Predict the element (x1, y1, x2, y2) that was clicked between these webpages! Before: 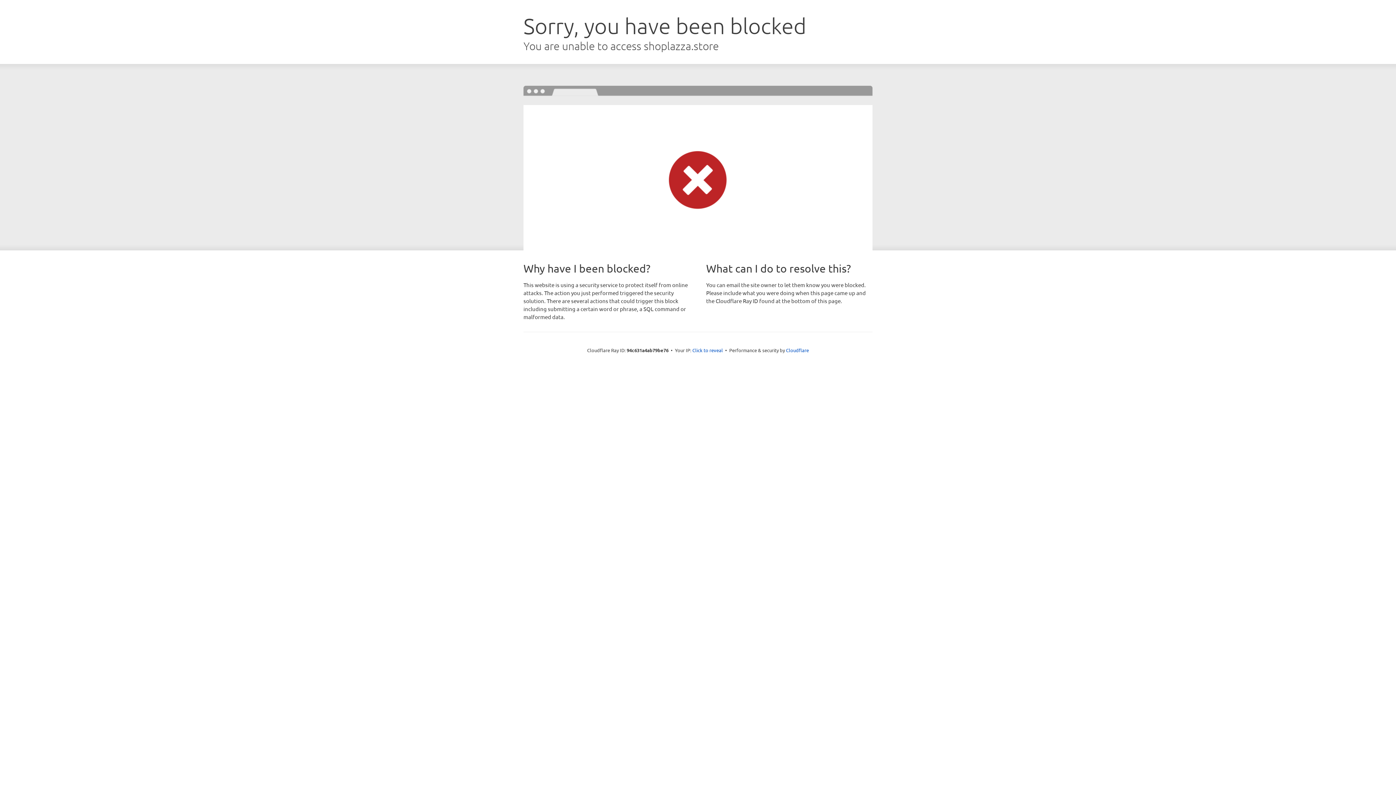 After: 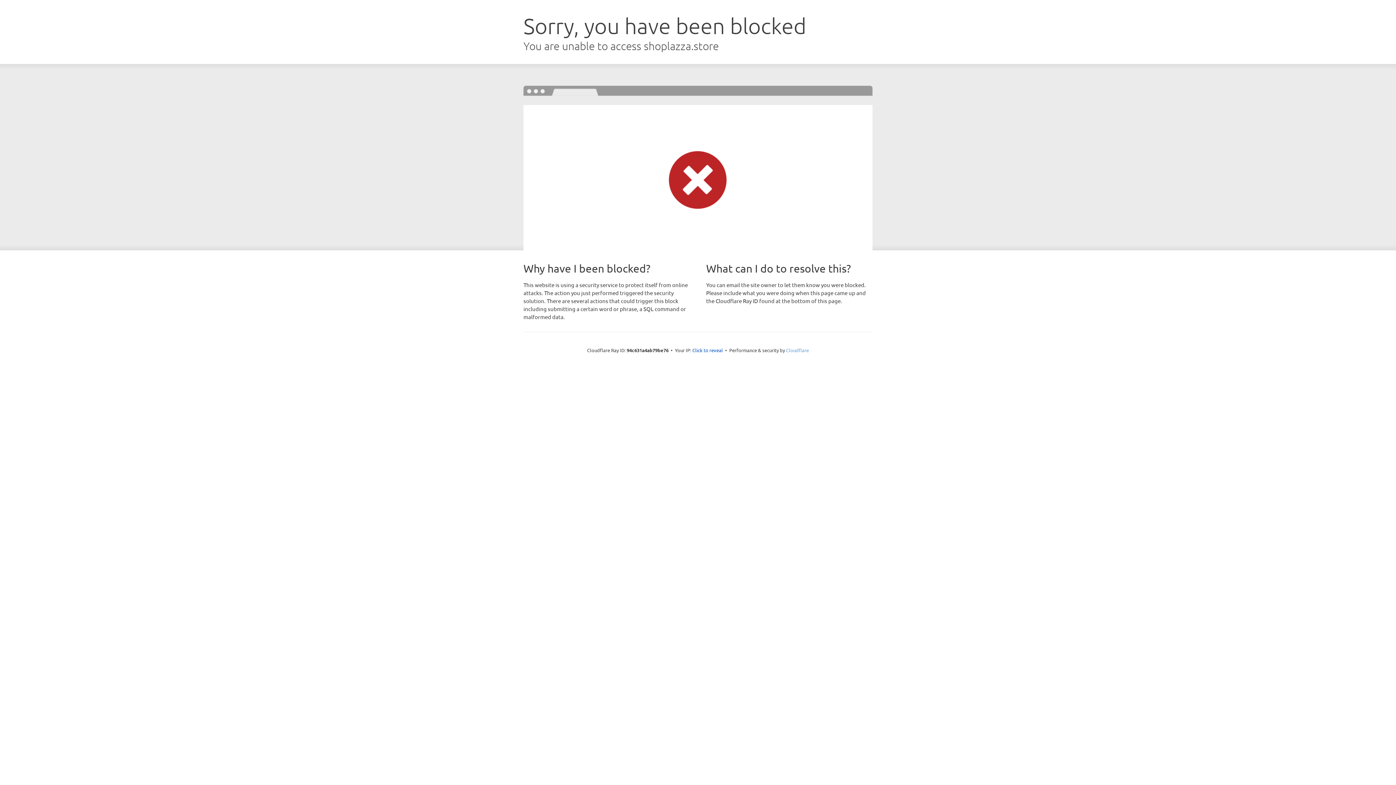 Action: label: Cloudflare bbox: (786, 347, 809, 353)